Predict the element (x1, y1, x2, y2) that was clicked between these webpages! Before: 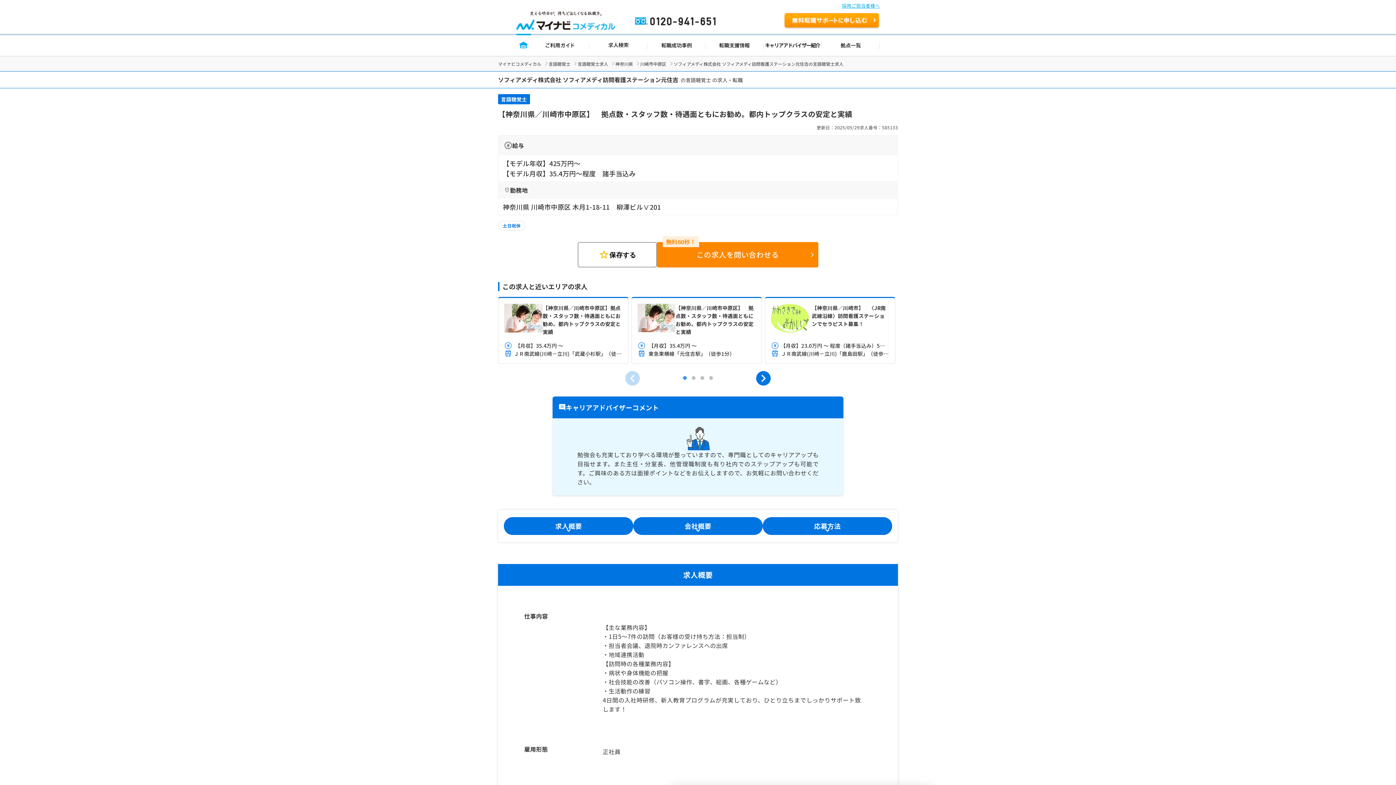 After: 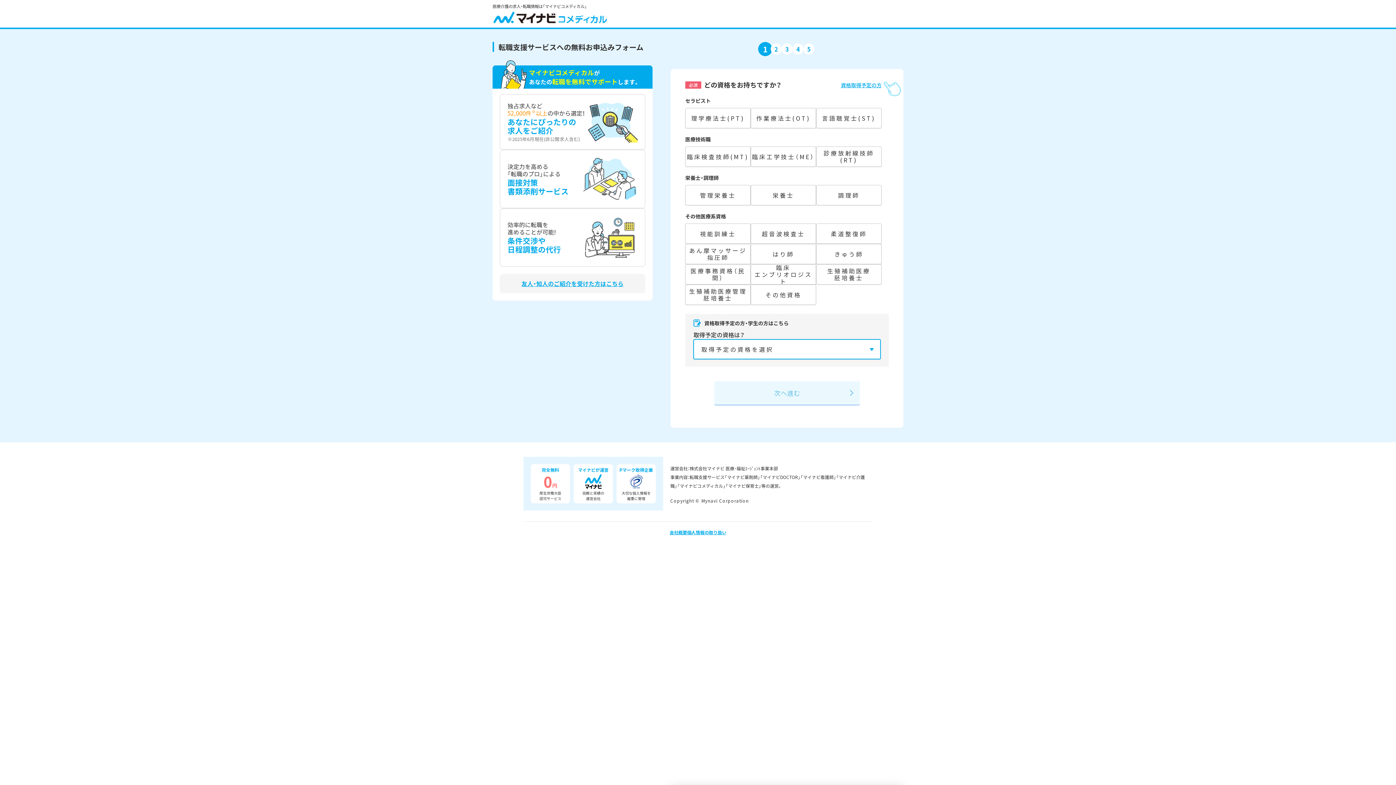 Action: bbox: (784, 13, 880, 29) label: 無料転職サポートを申し込む